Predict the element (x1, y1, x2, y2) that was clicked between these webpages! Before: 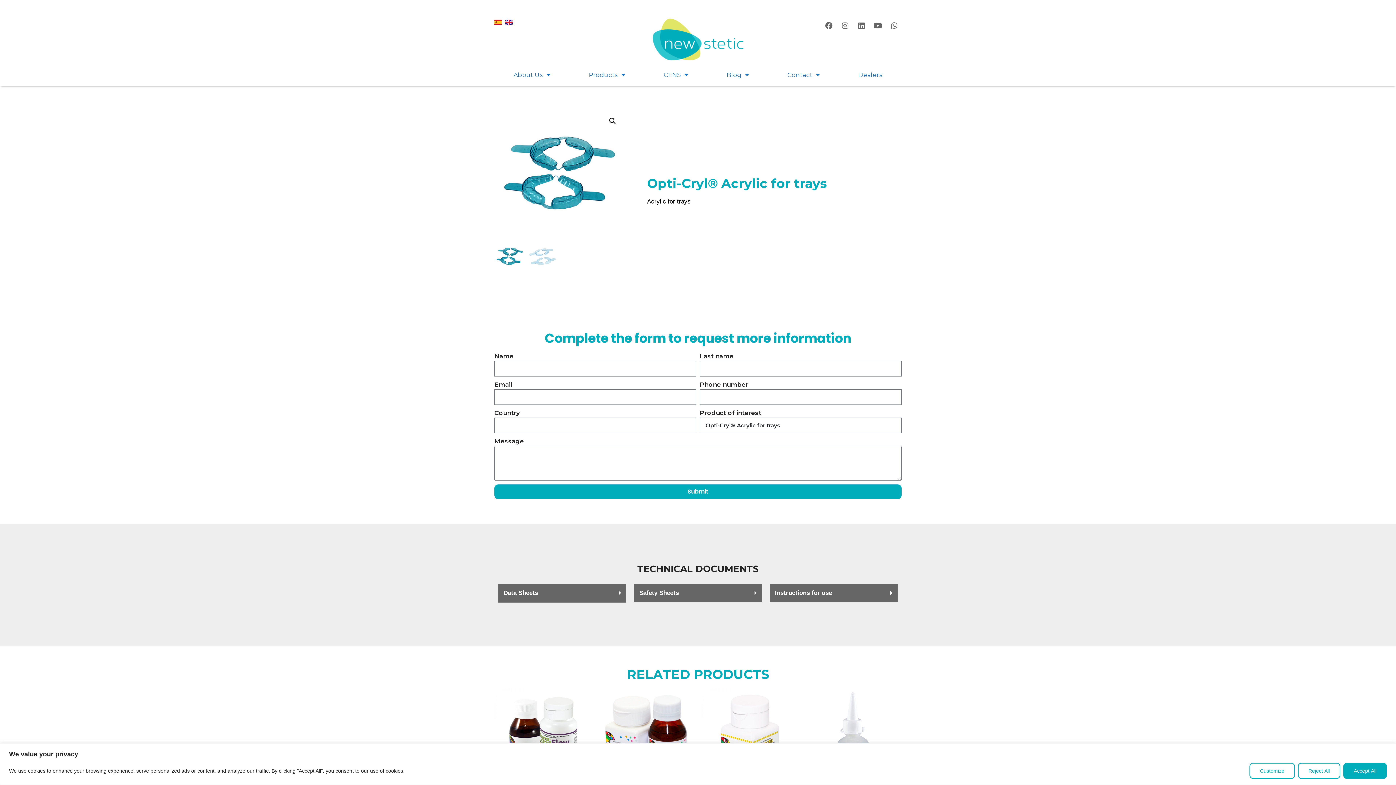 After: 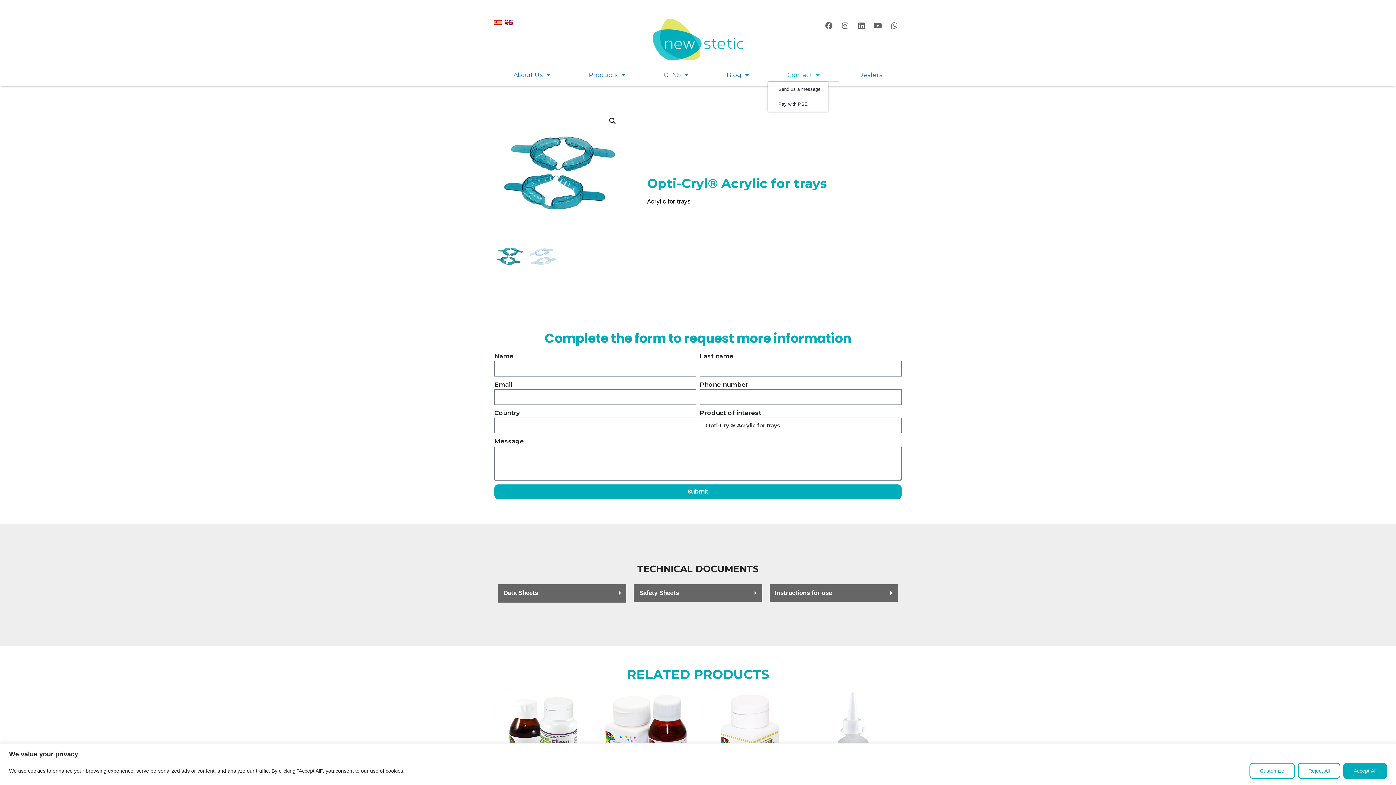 Action: label: Contact bbox: (768, 67, 839, 82)